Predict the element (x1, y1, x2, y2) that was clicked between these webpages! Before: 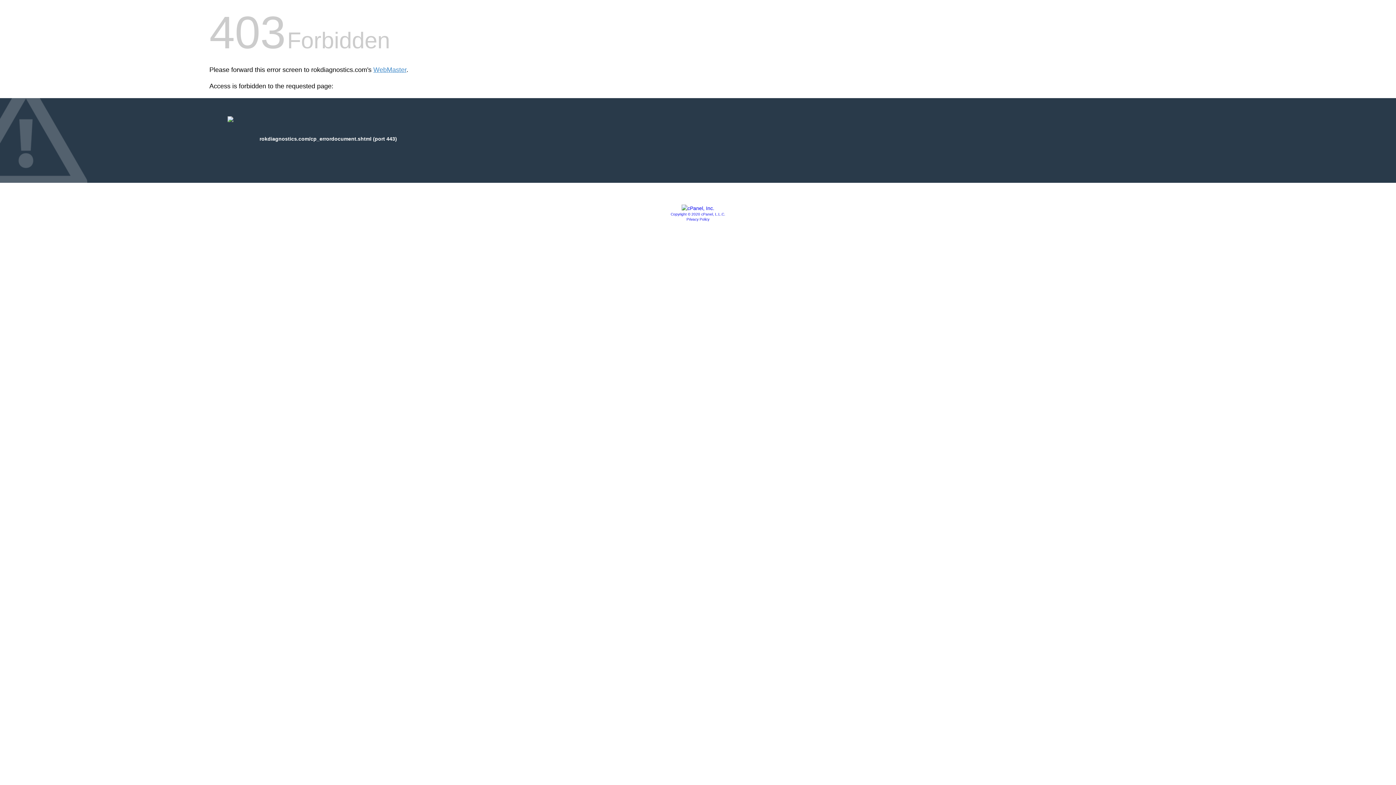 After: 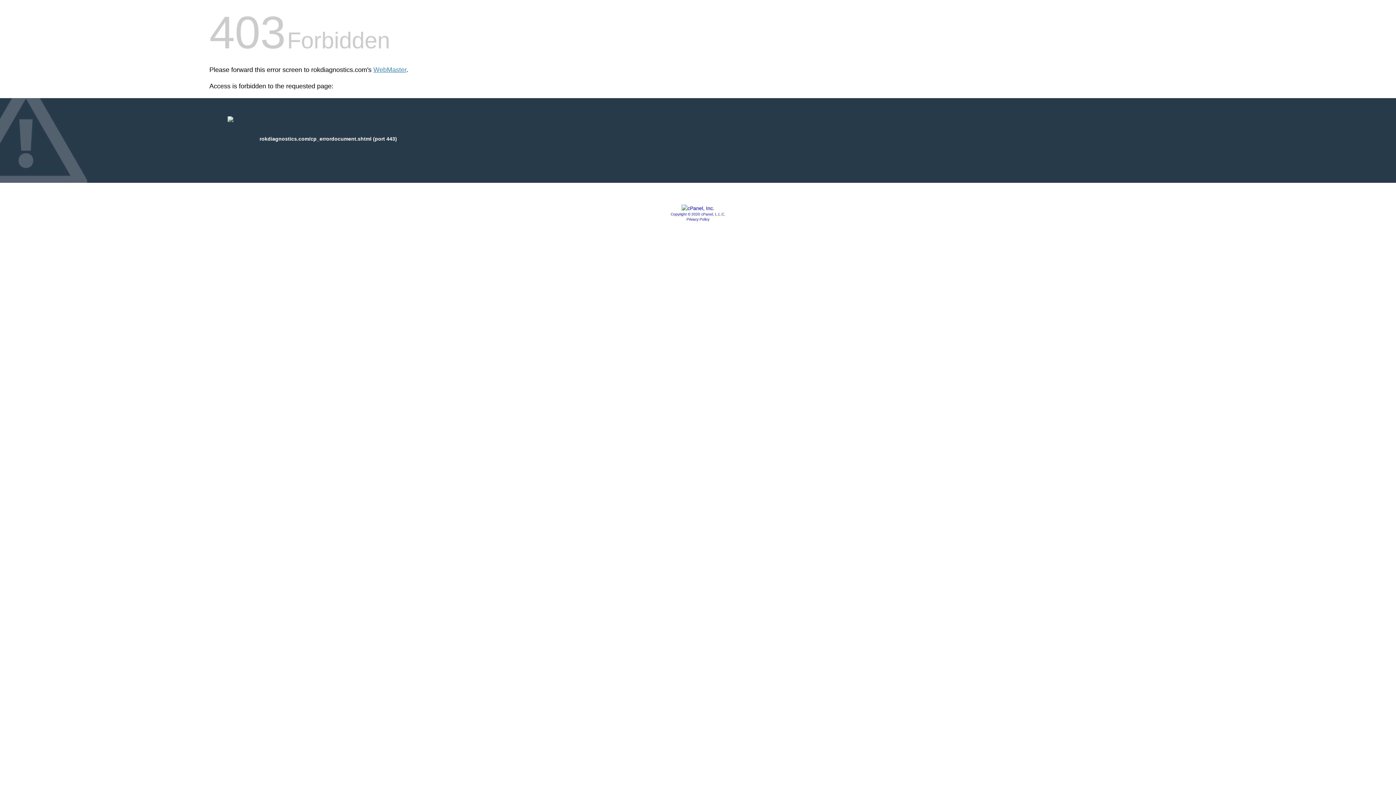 Action: bbox: (670, 212, 725, 216) label: Copyright © 2020 cPanel, L.L.C.